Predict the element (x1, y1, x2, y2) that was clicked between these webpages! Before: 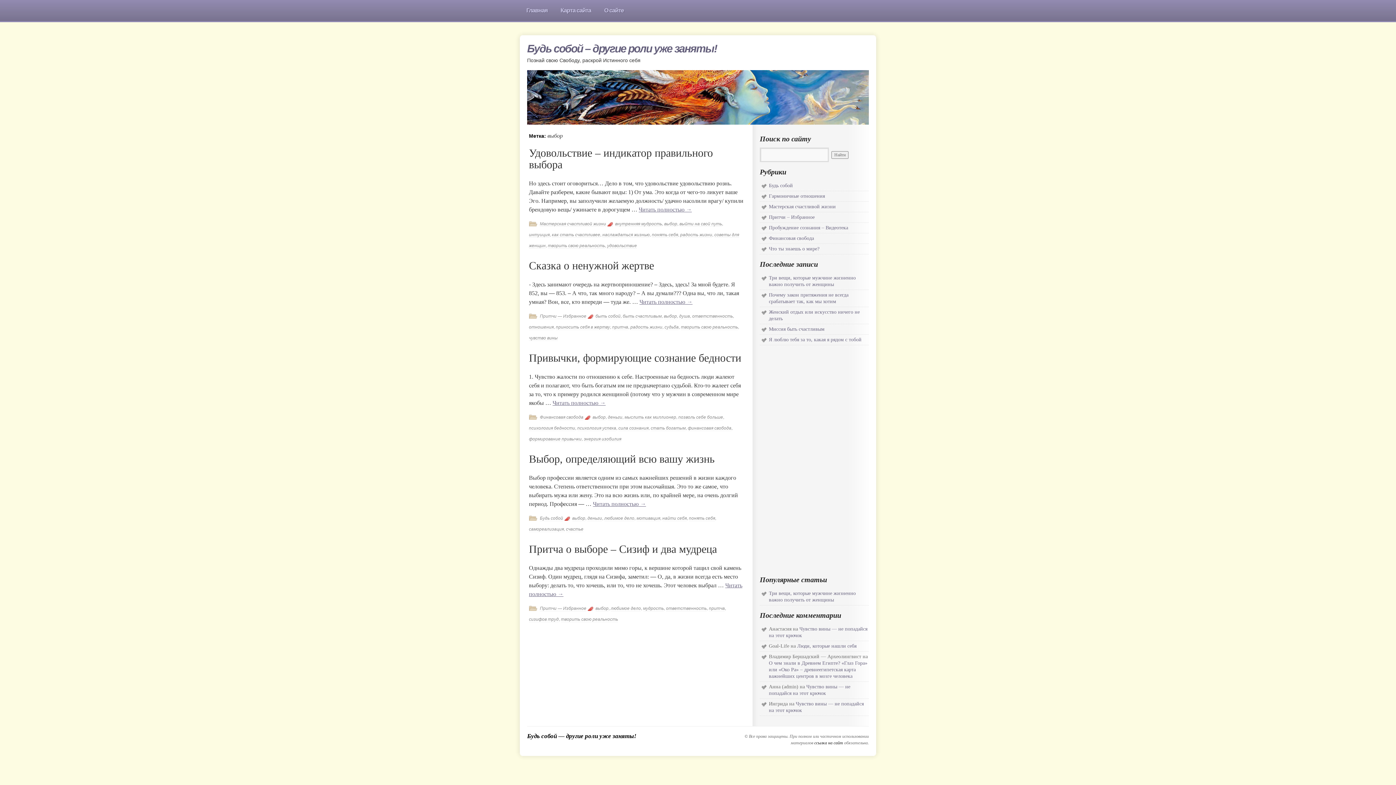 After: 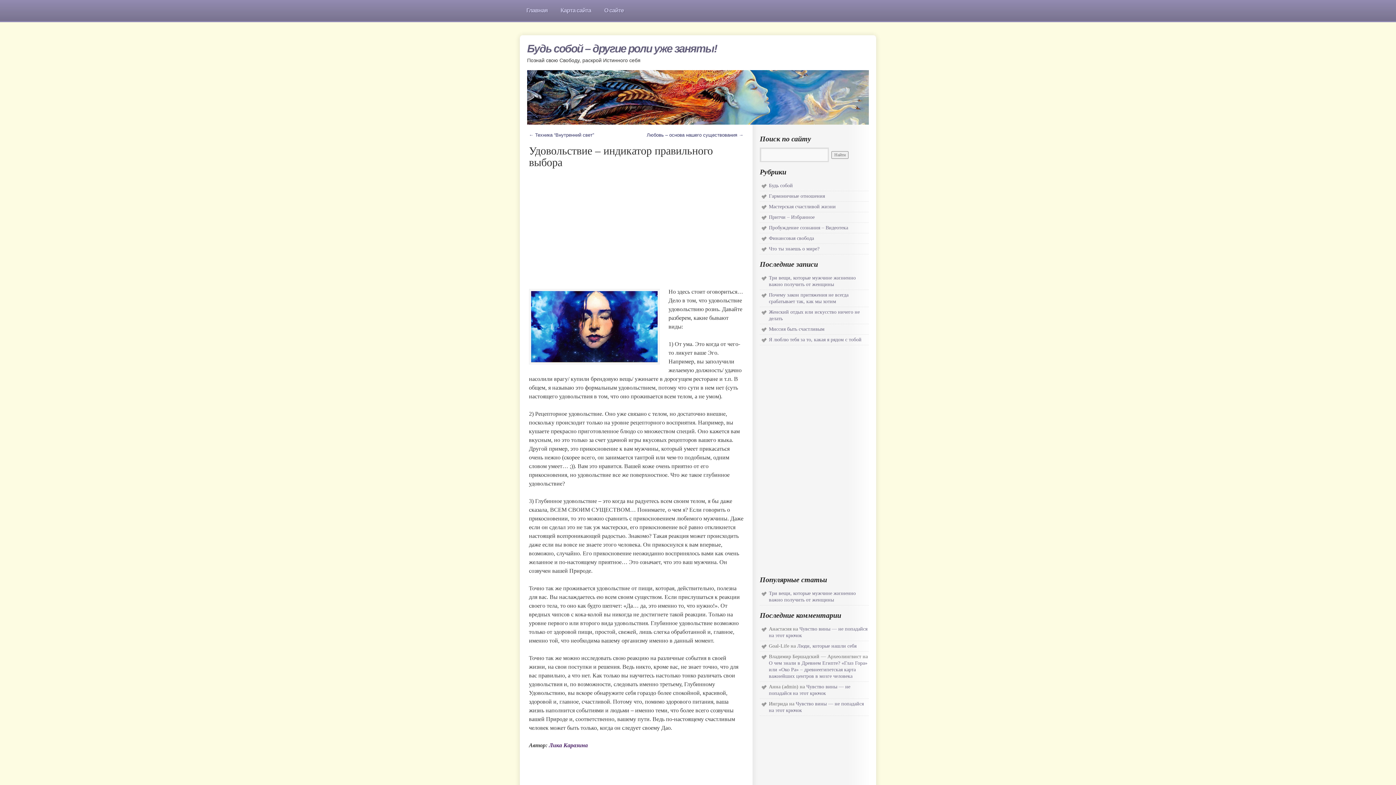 Action: label: Удовольствие – индикатор правильного выбора bbox: (529, 146, 713, 170)